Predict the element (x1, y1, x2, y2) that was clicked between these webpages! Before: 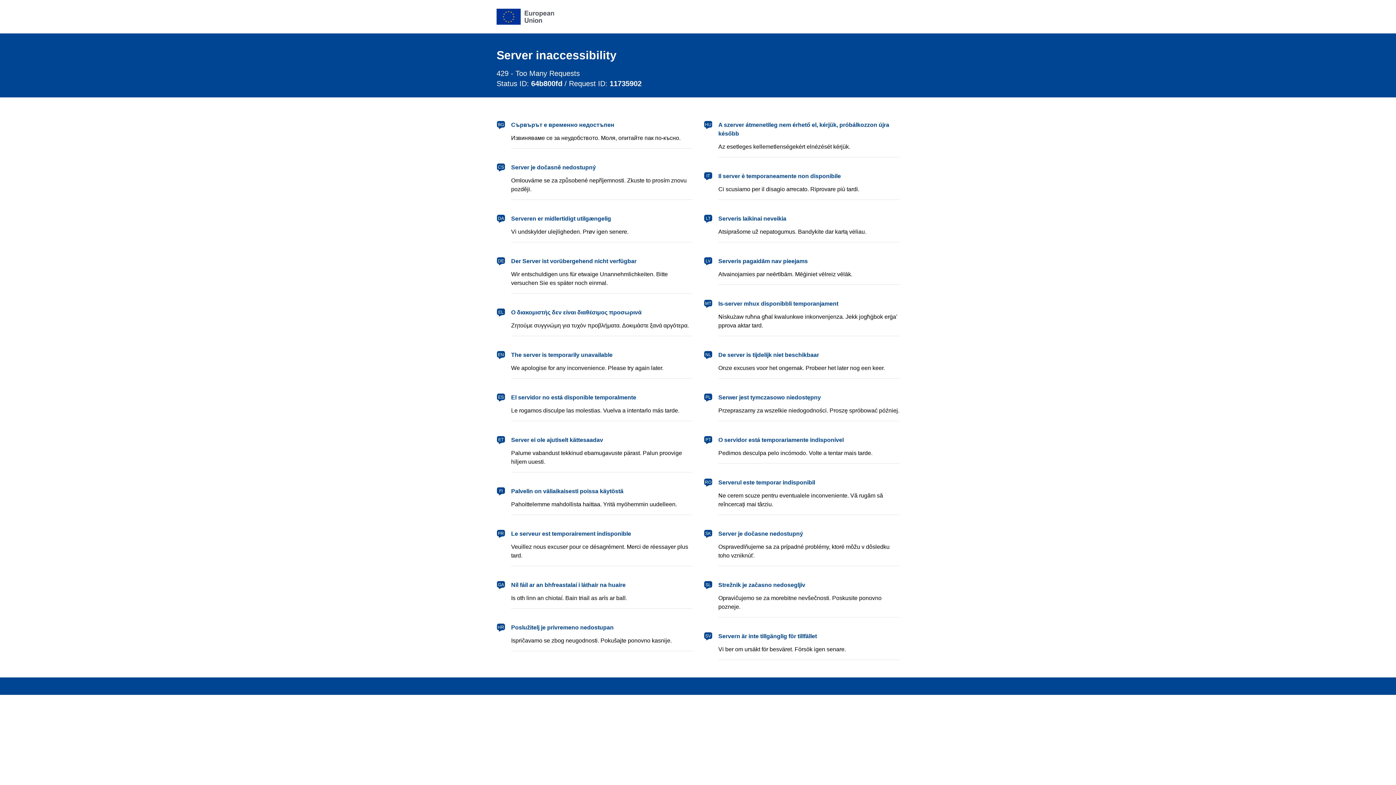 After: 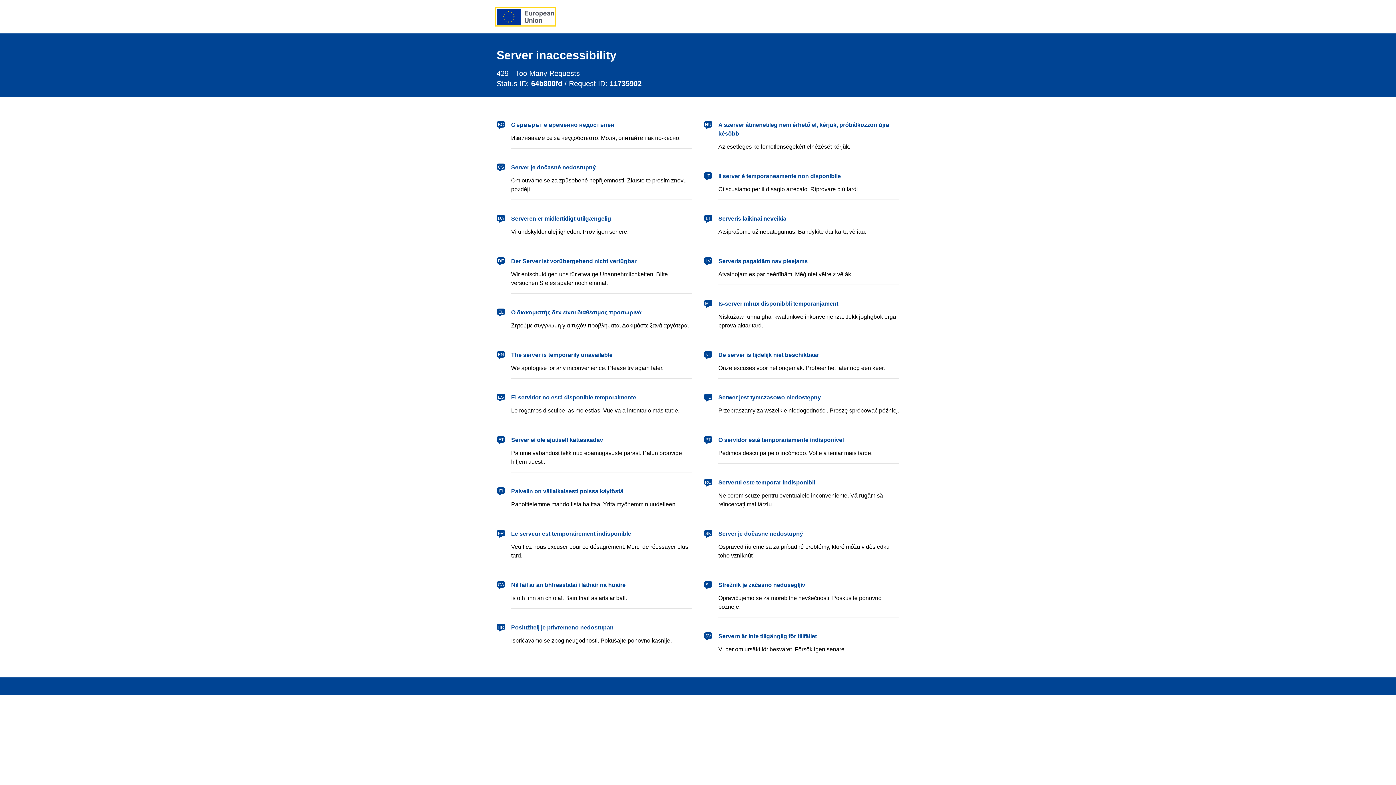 Action: bbox: (496, 8, 554, 24) label: European Union